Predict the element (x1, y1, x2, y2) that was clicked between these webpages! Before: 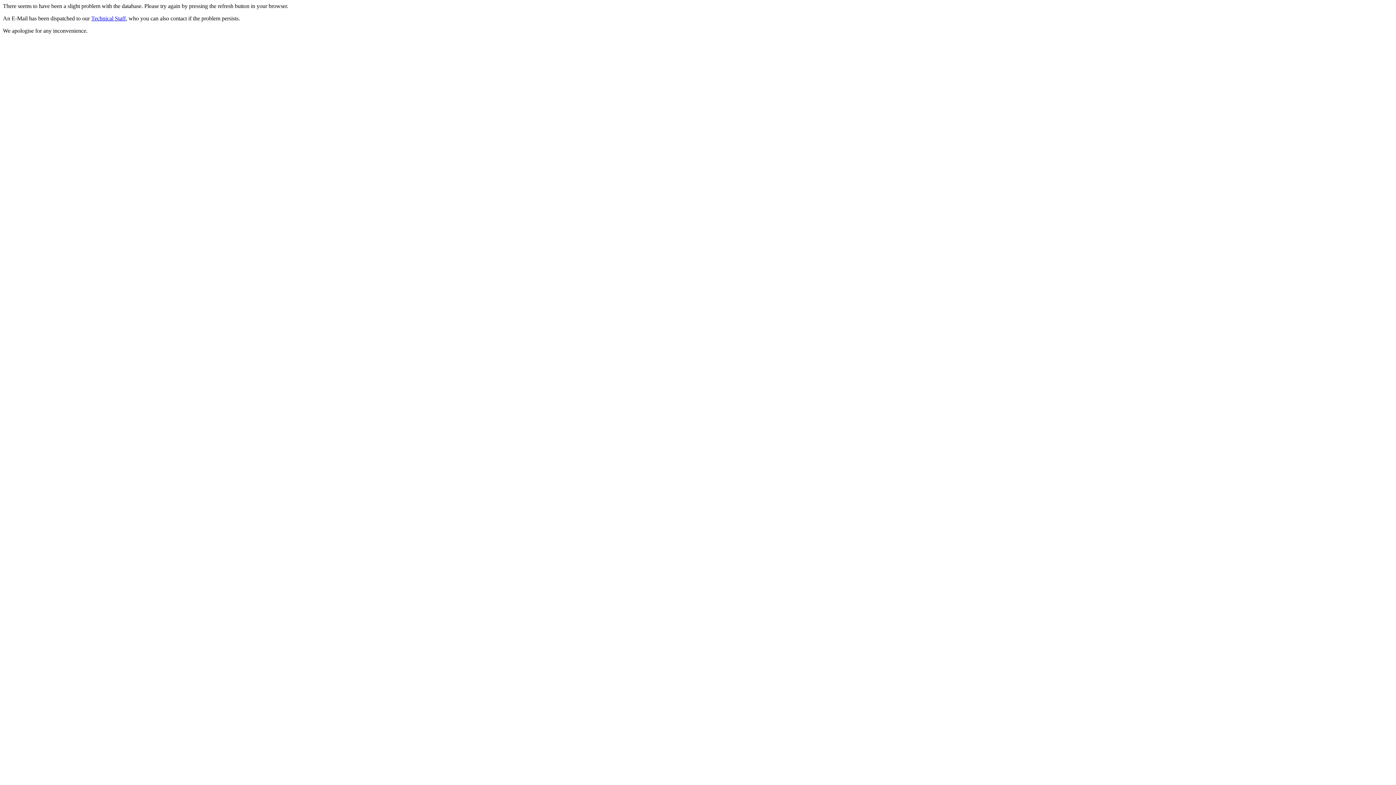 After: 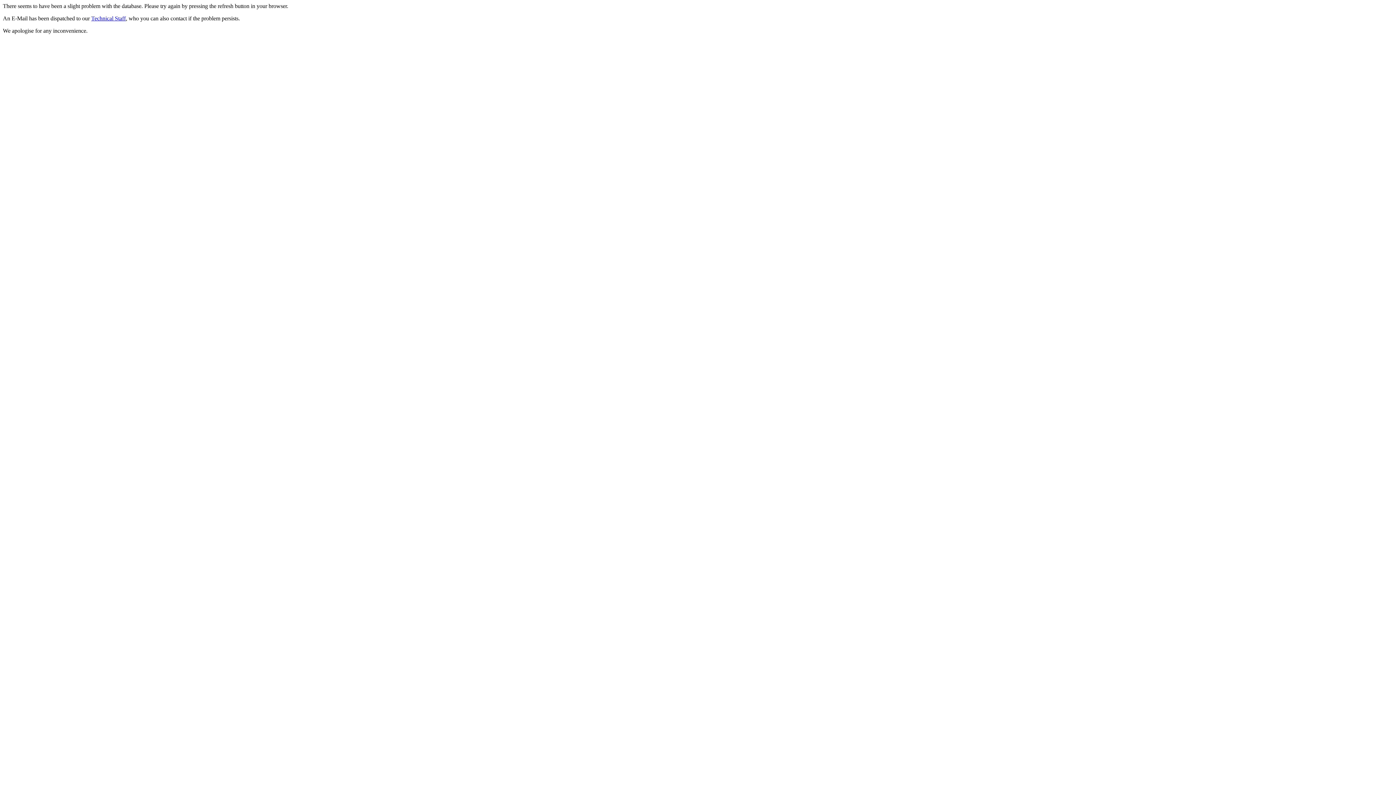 Action: label: Technical Staff bbox: (91, 15, 125, 21)